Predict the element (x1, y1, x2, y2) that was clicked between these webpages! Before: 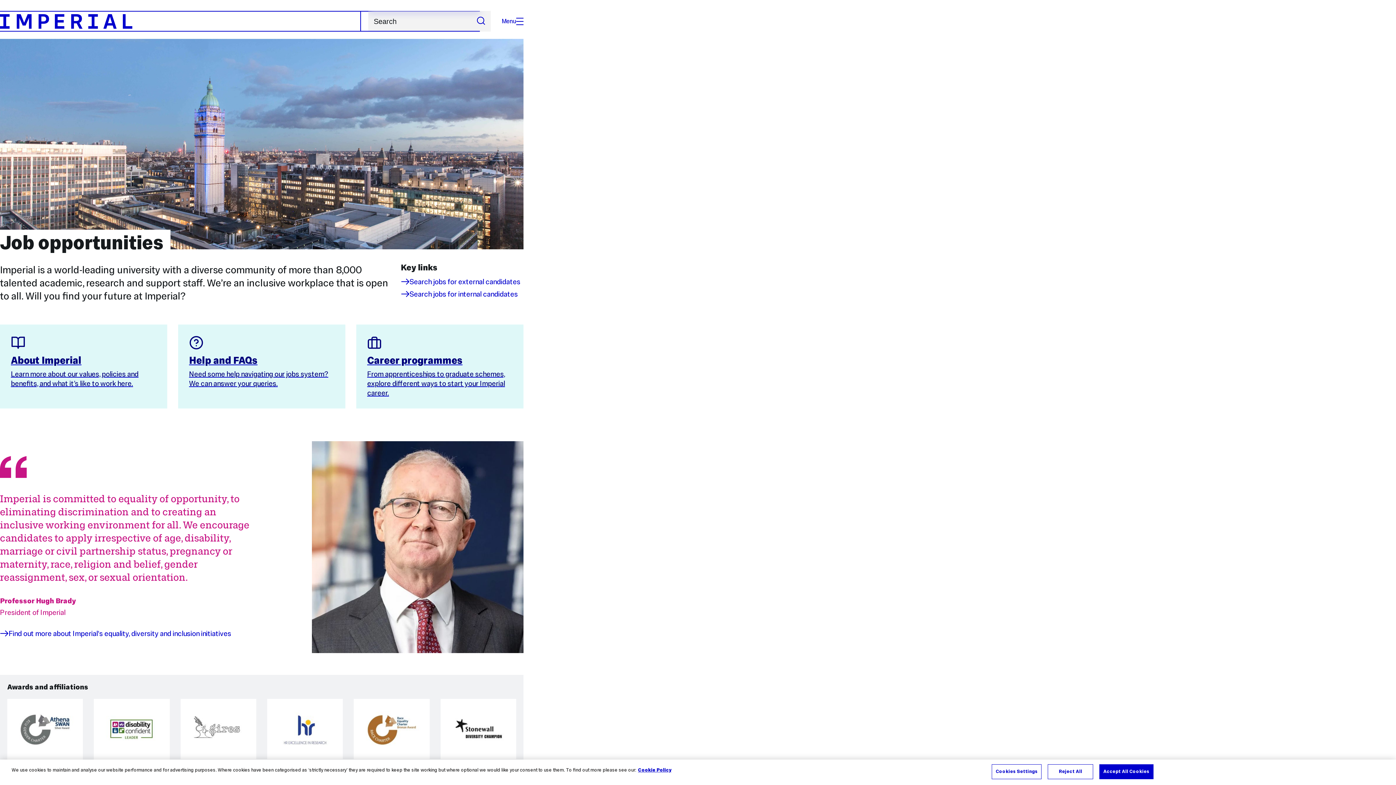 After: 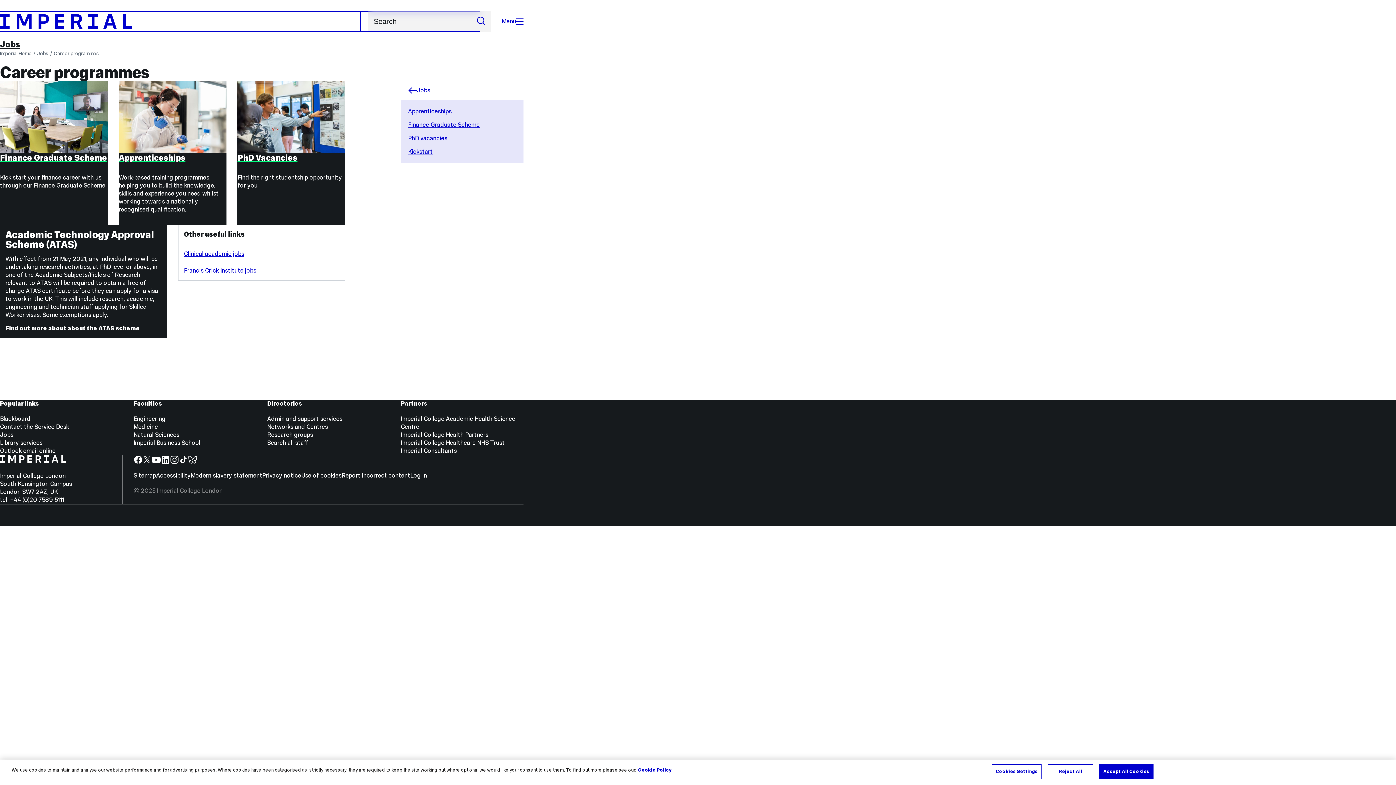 Action: label: Career programmes

From apprenticeships to graduate schemes, explore different ways to start your Imperial career. bbox: (356, 324, 523, 408)